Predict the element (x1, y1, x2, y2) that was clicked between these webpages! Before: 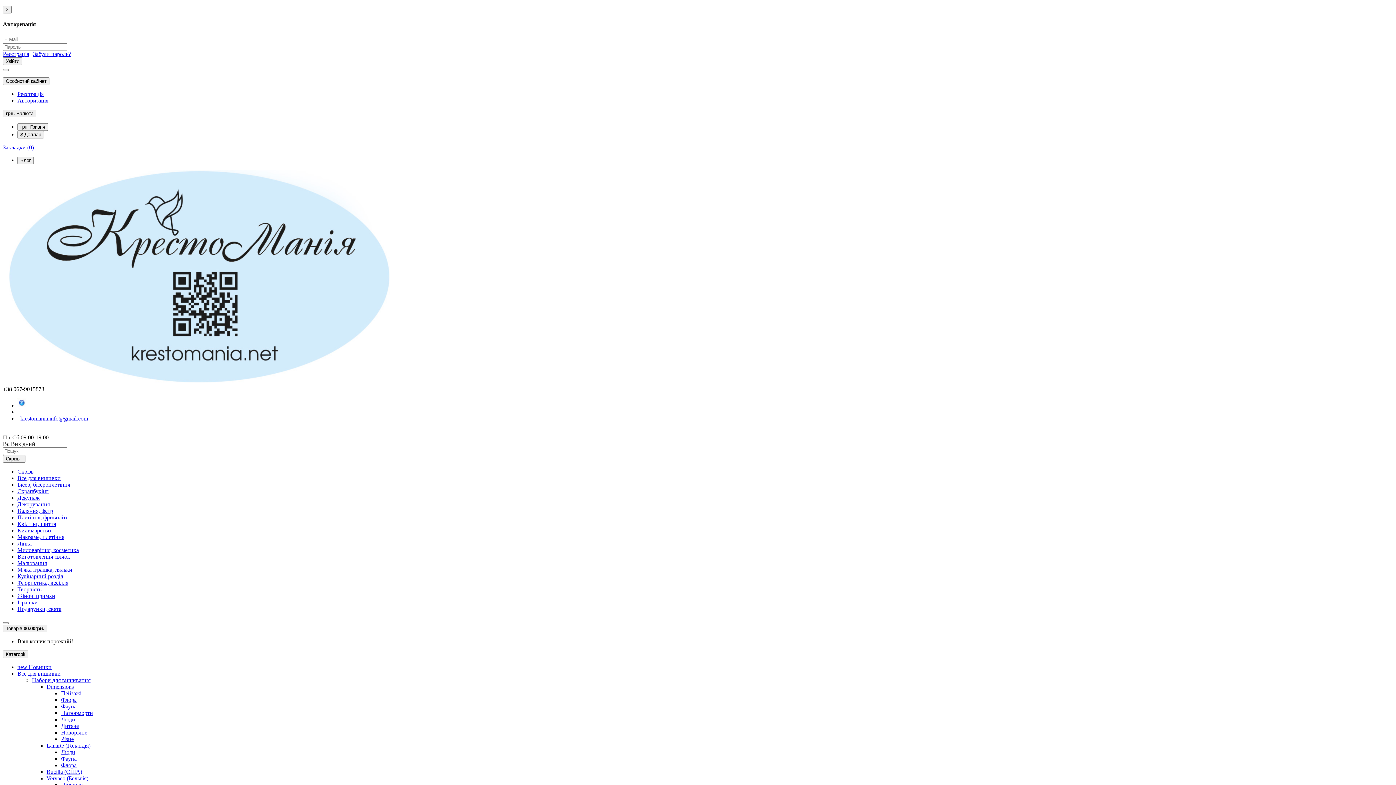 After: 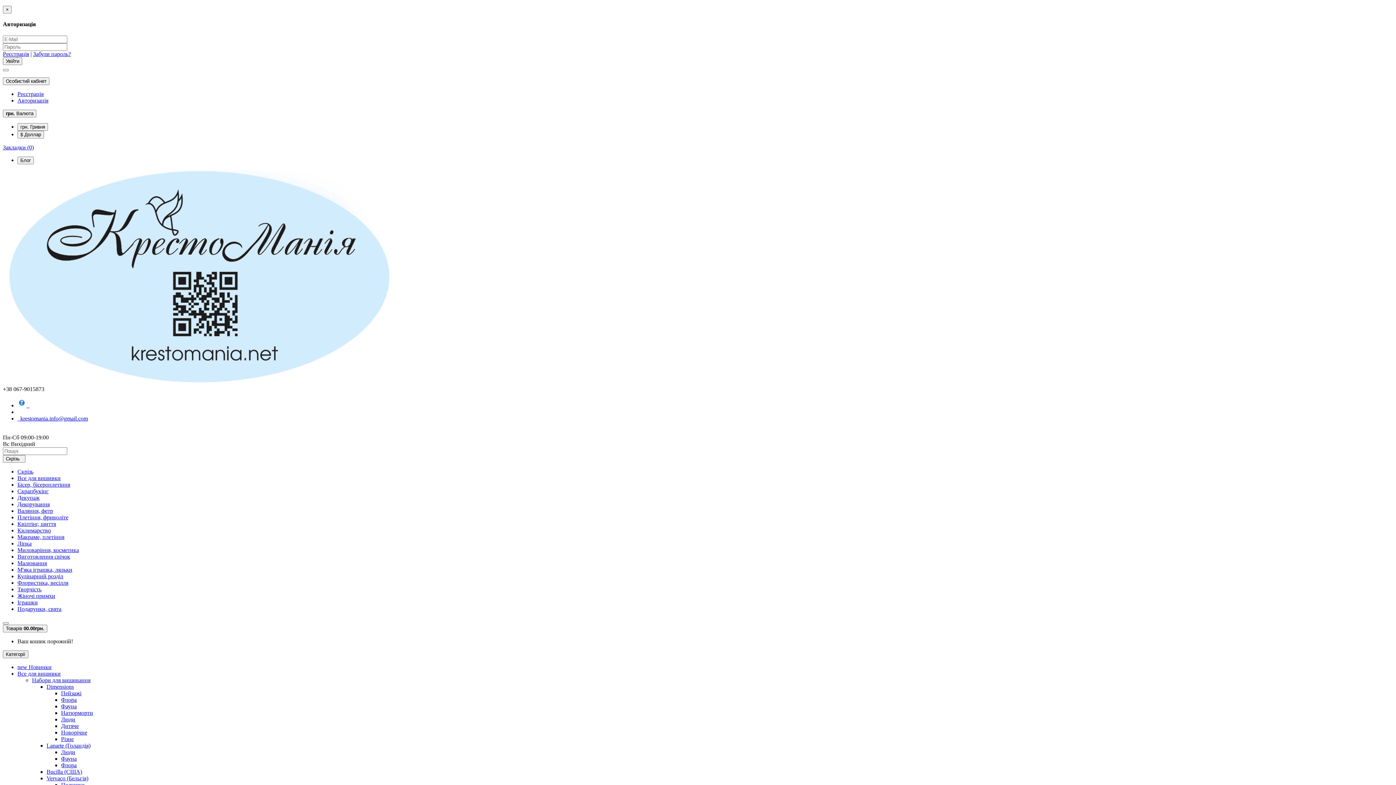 Action: label: Блог bbox: (17, 156, 33, 164)